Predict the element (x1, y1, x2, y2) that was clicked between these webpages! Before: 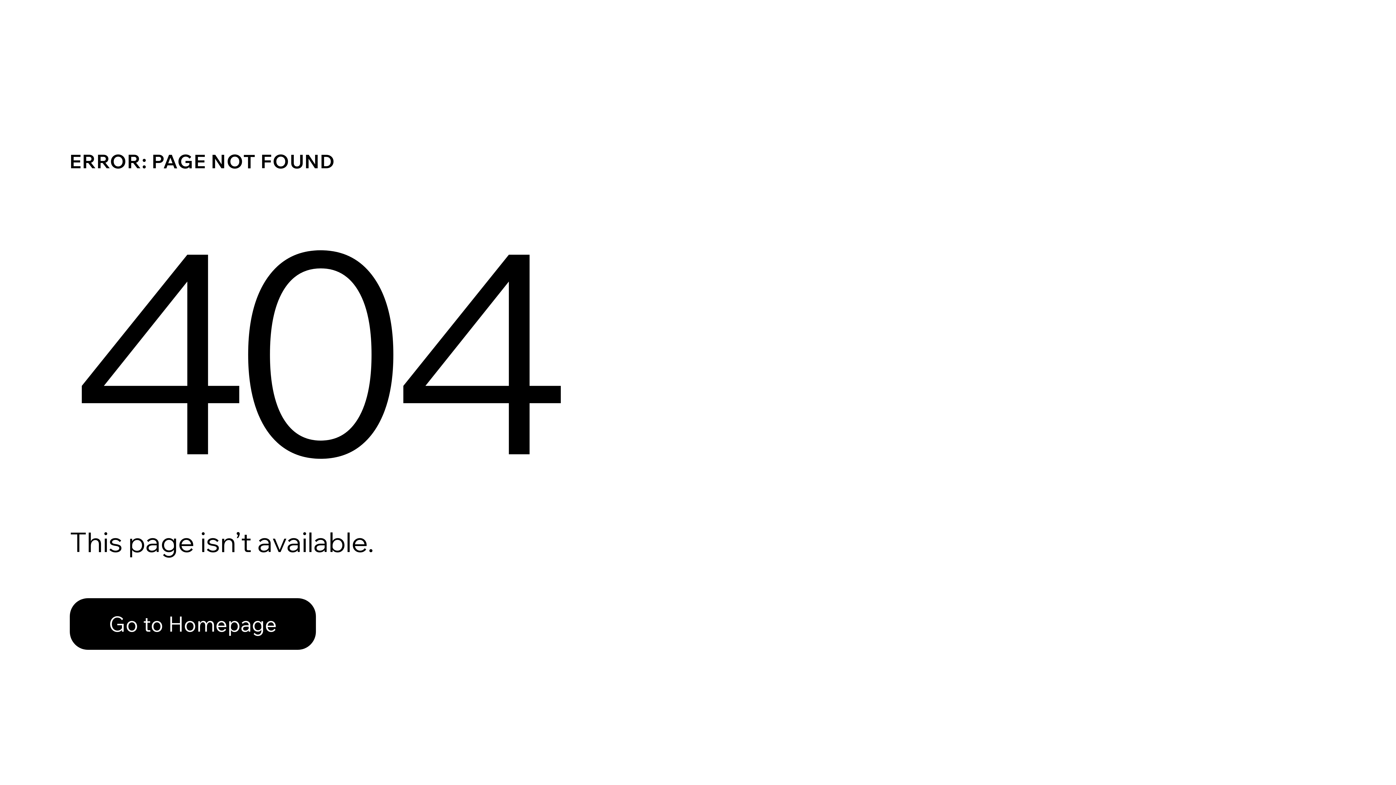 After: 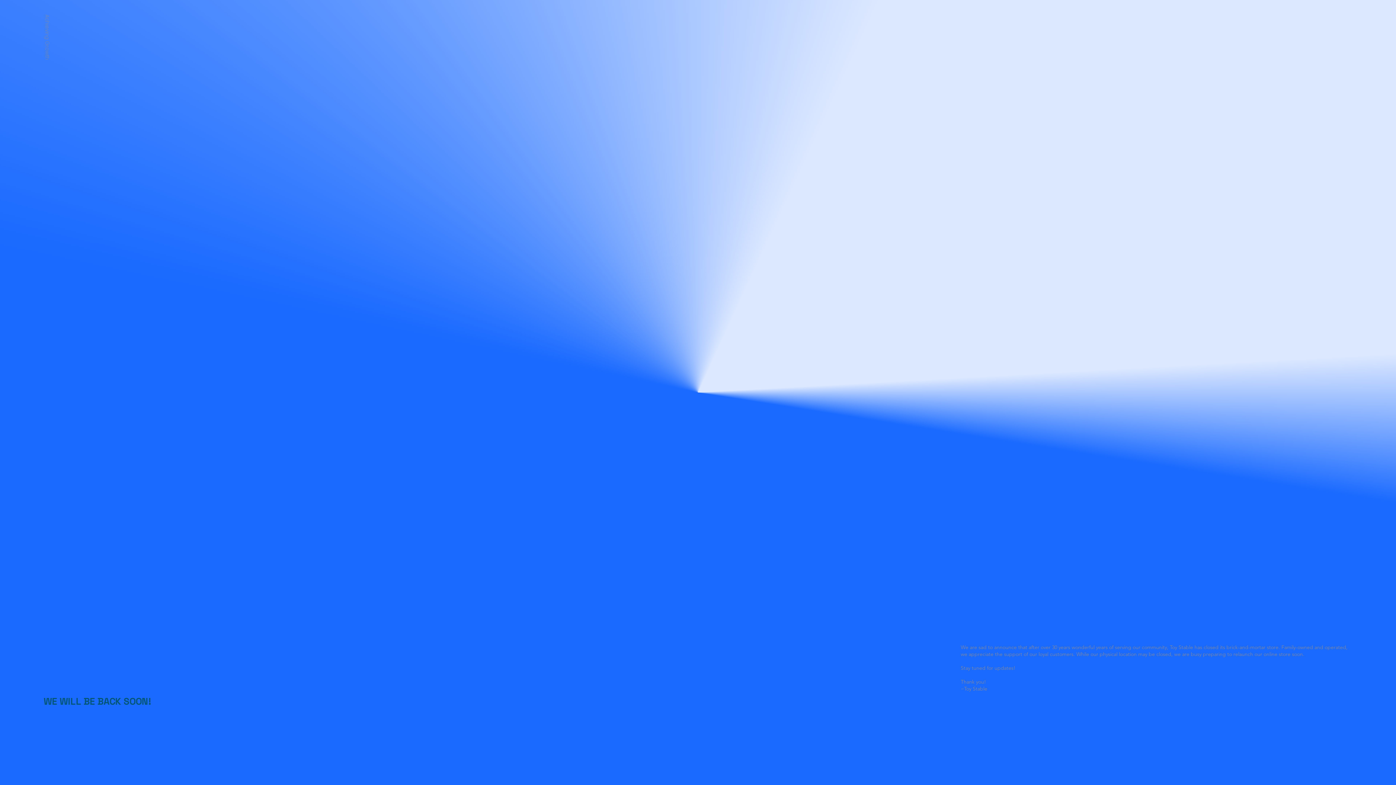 Action: bbox: (69, 598, 316, 650) label: Go to Homepage